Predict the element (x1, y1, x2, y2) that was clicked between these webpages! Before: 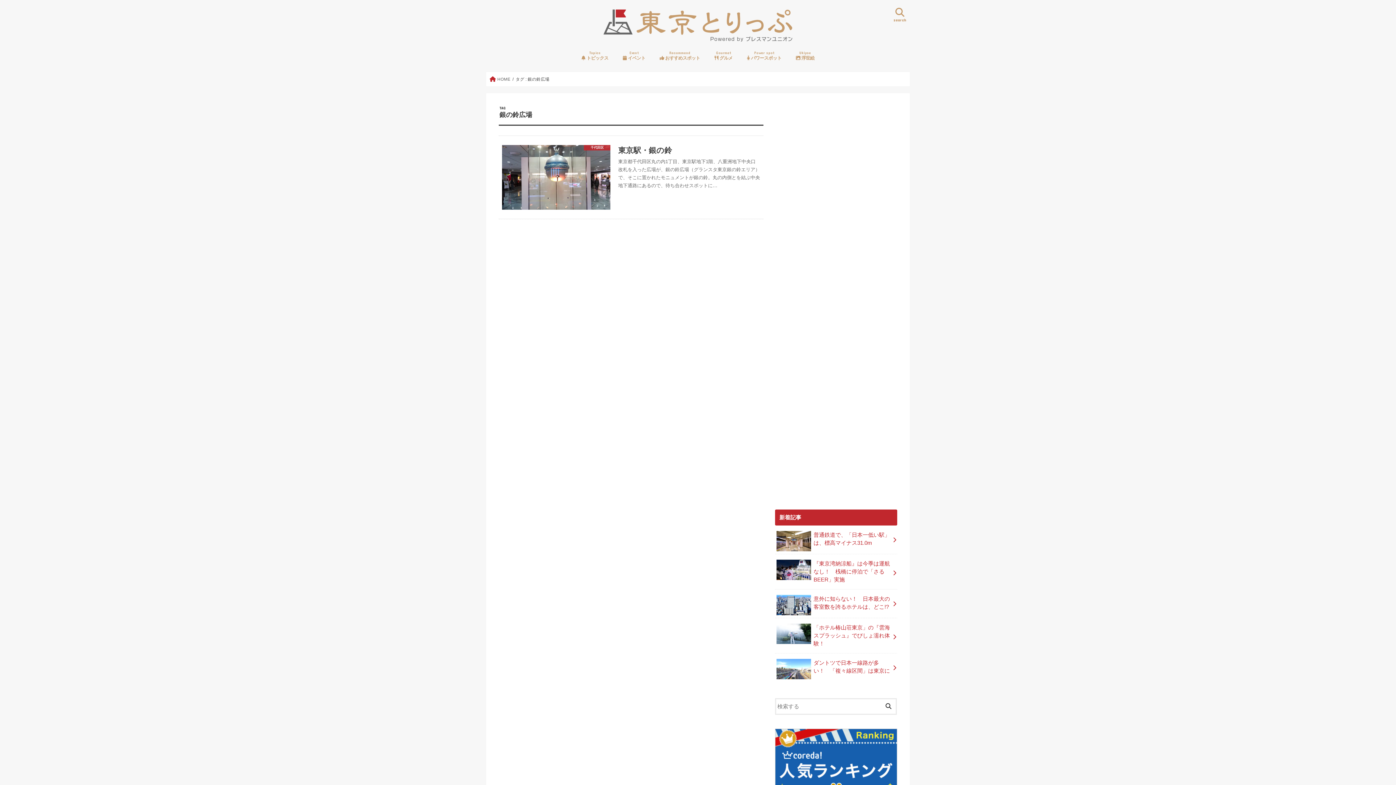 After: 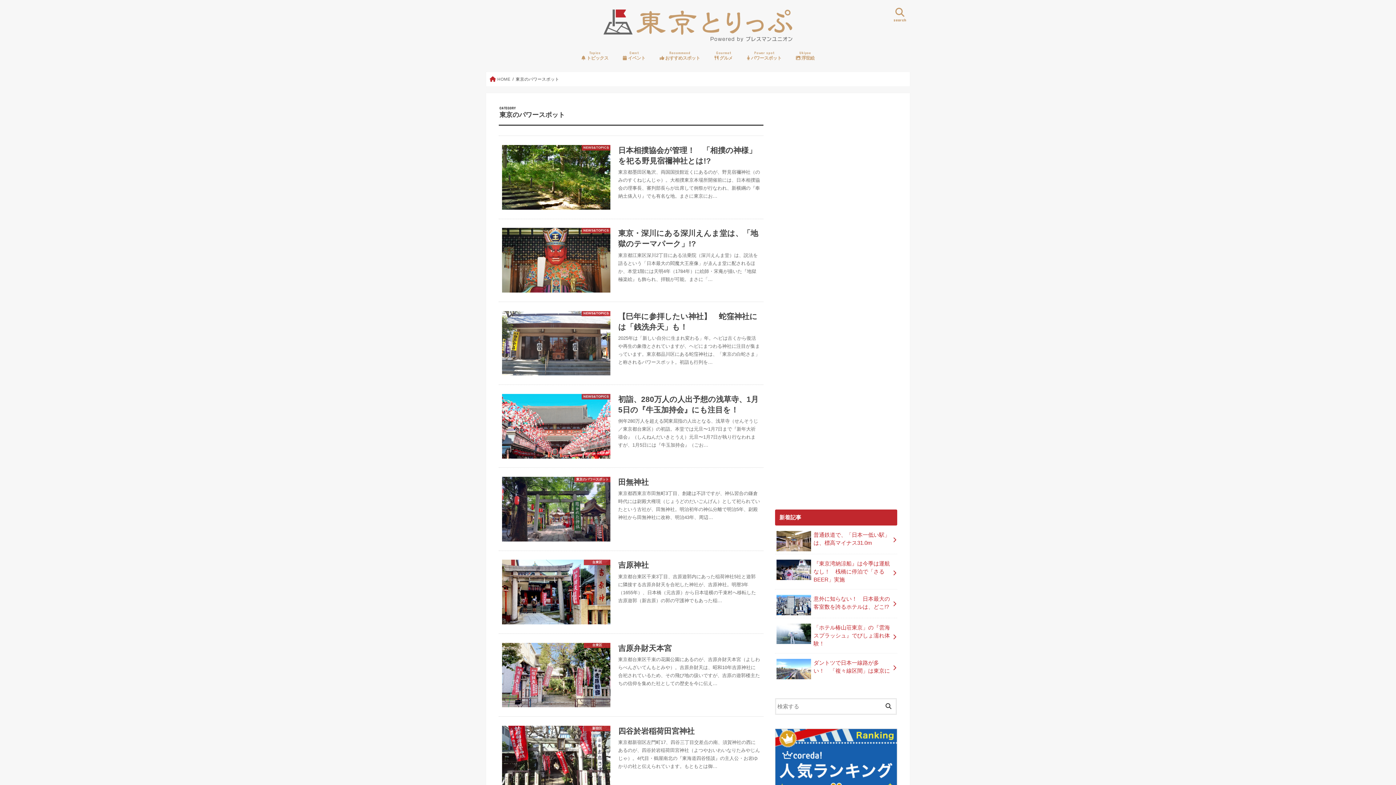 Action: label: Power spot
 パワースポット bbox: (740, 45, 788, 65)